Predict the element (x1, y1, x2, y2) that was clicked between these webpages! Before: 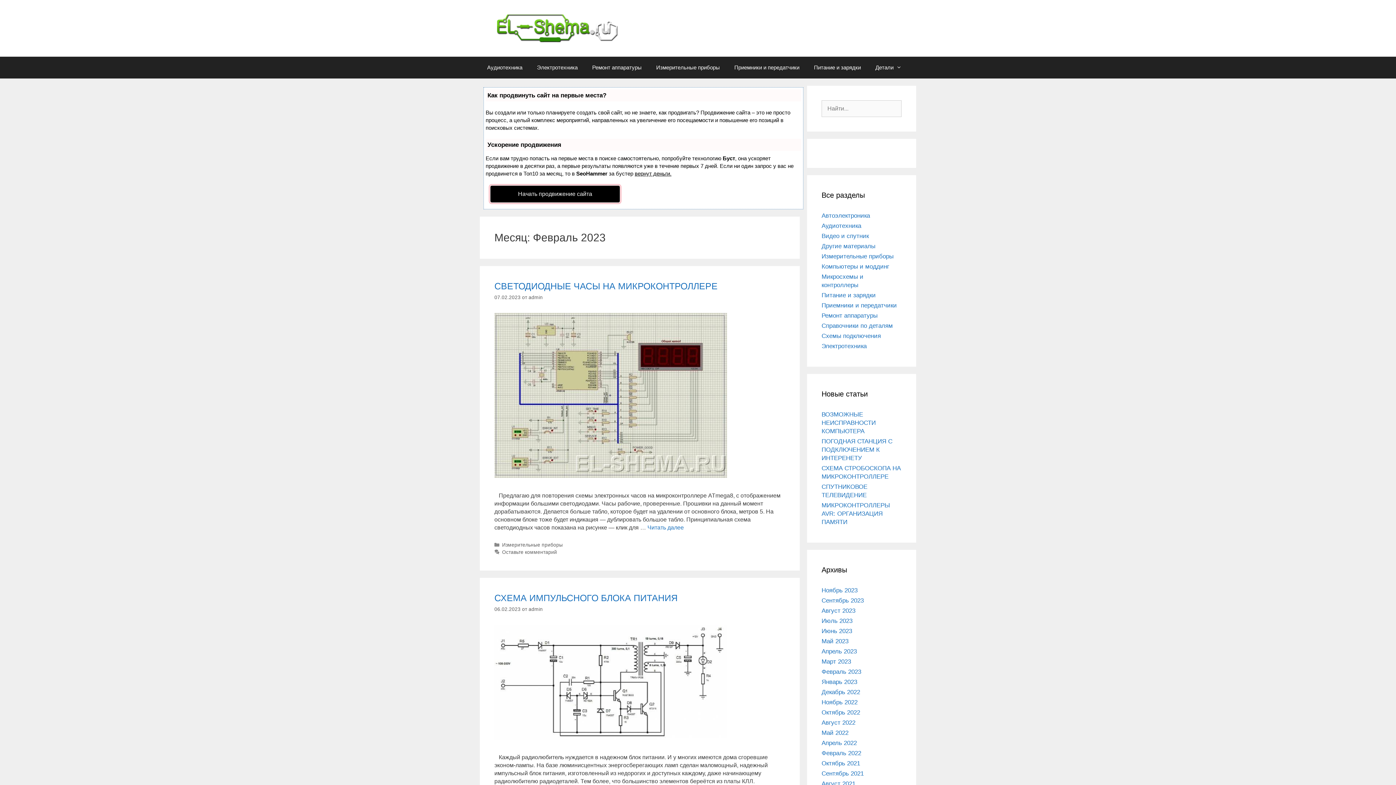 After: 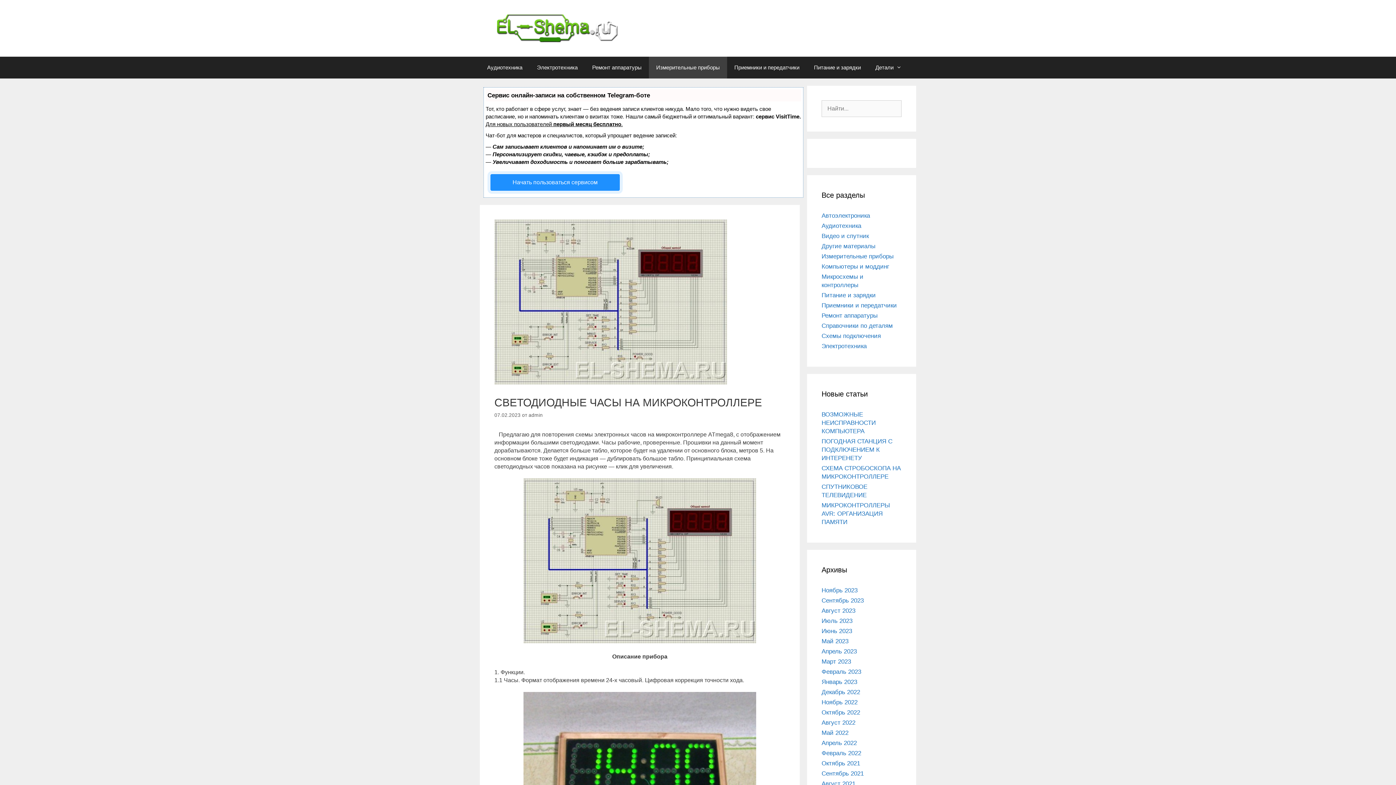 Action: bbox: (647, 524, 684, 530) label: Читать далее
СВЕТОДИОДНЫЕ ЧАСЫ НА МИКРОКОНТРОЛЛЕРЕ